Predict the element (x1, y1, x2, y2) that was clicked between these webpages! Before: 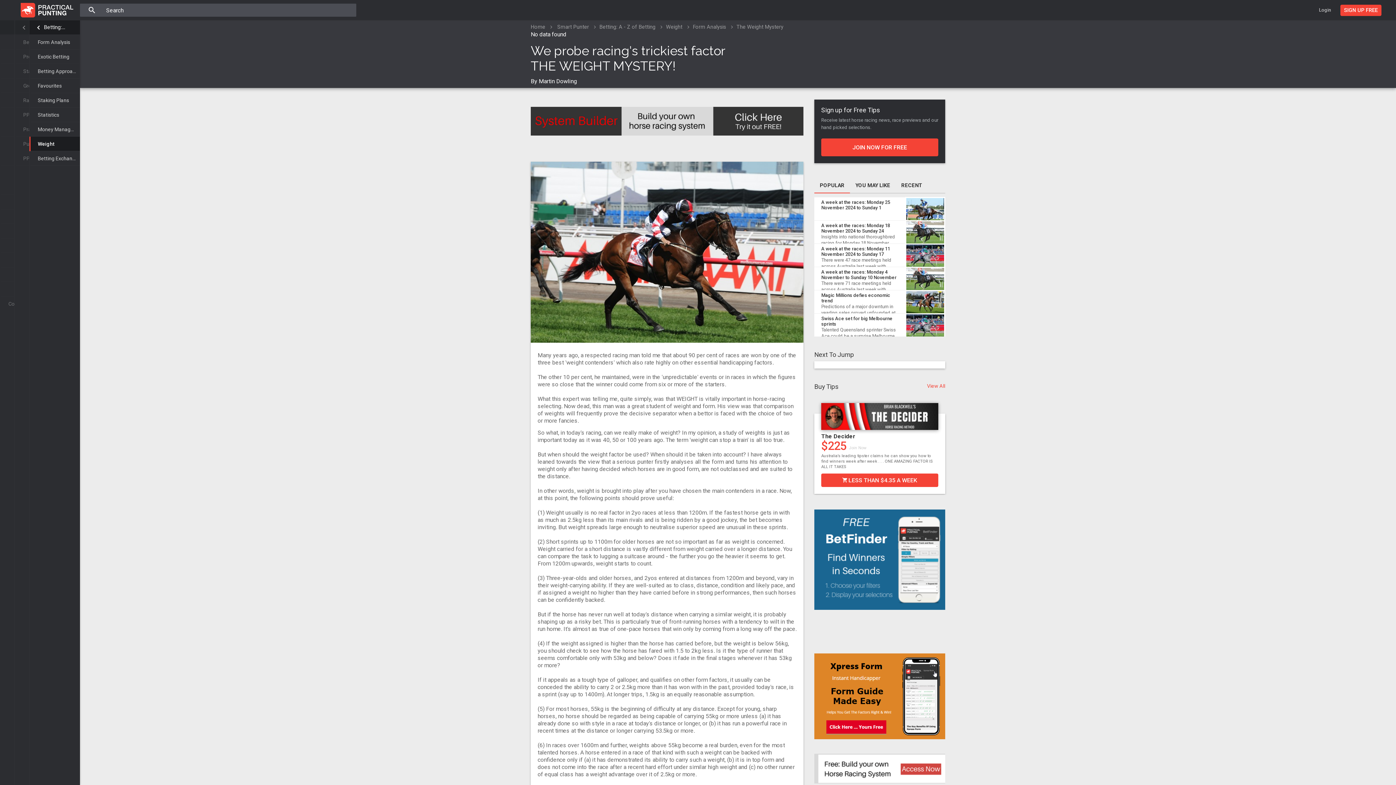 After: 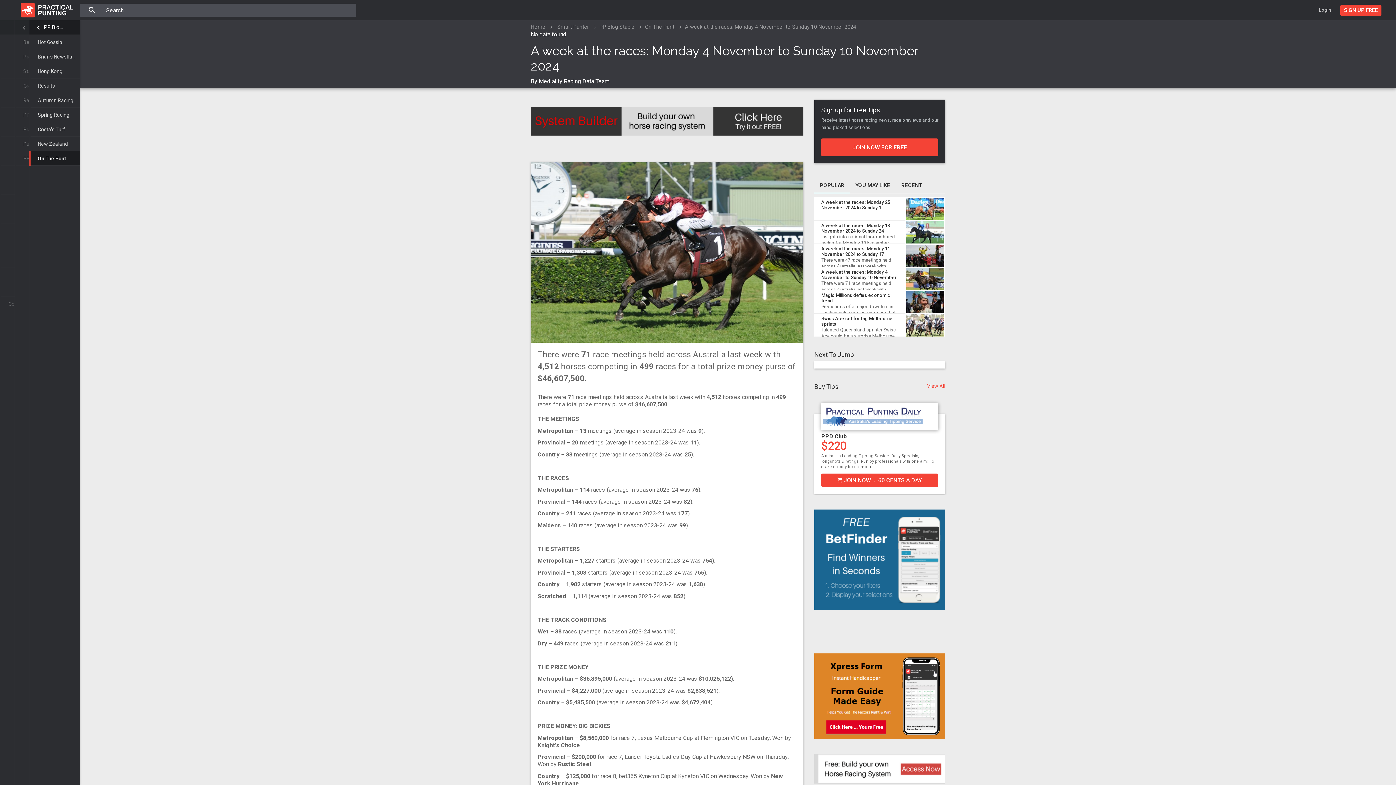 Action: bbox: (905, 266, 945, 294)